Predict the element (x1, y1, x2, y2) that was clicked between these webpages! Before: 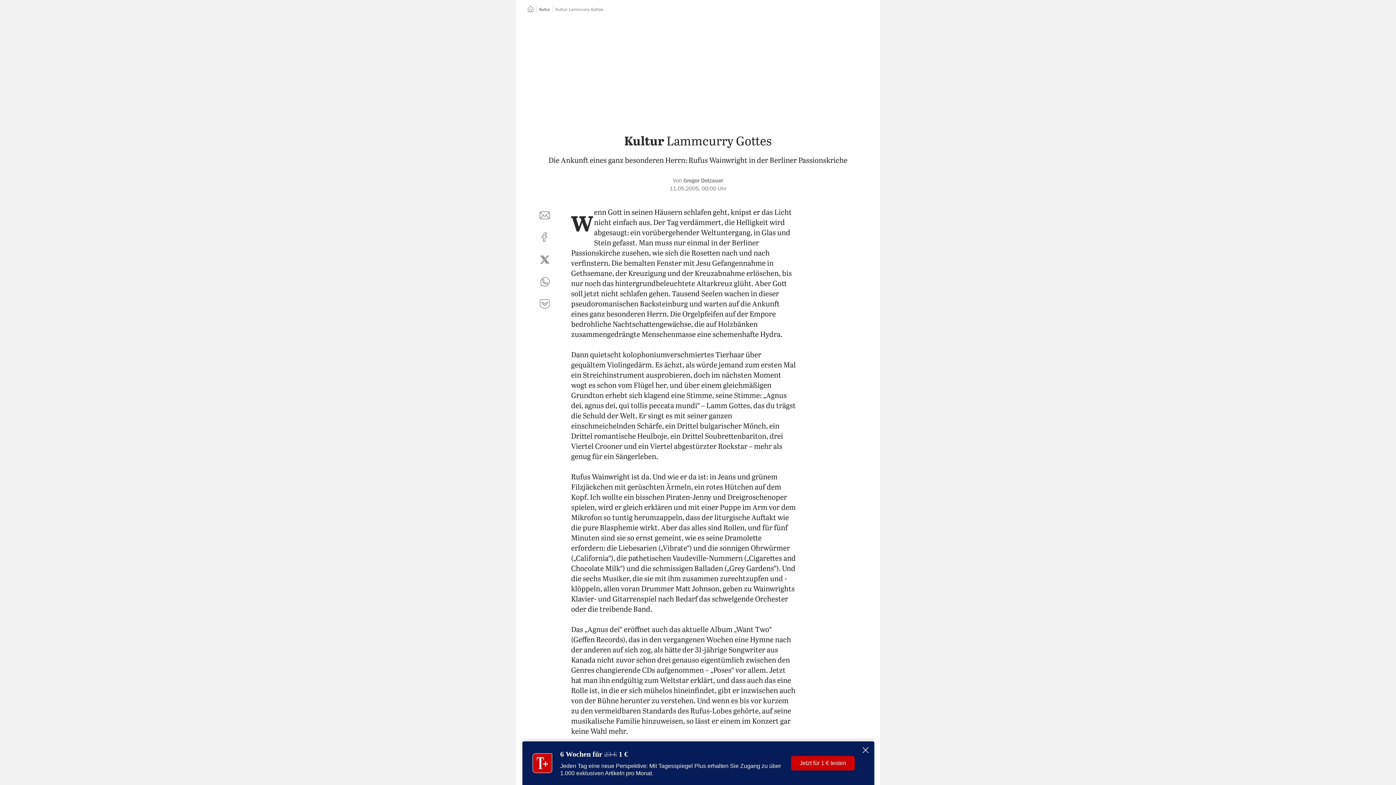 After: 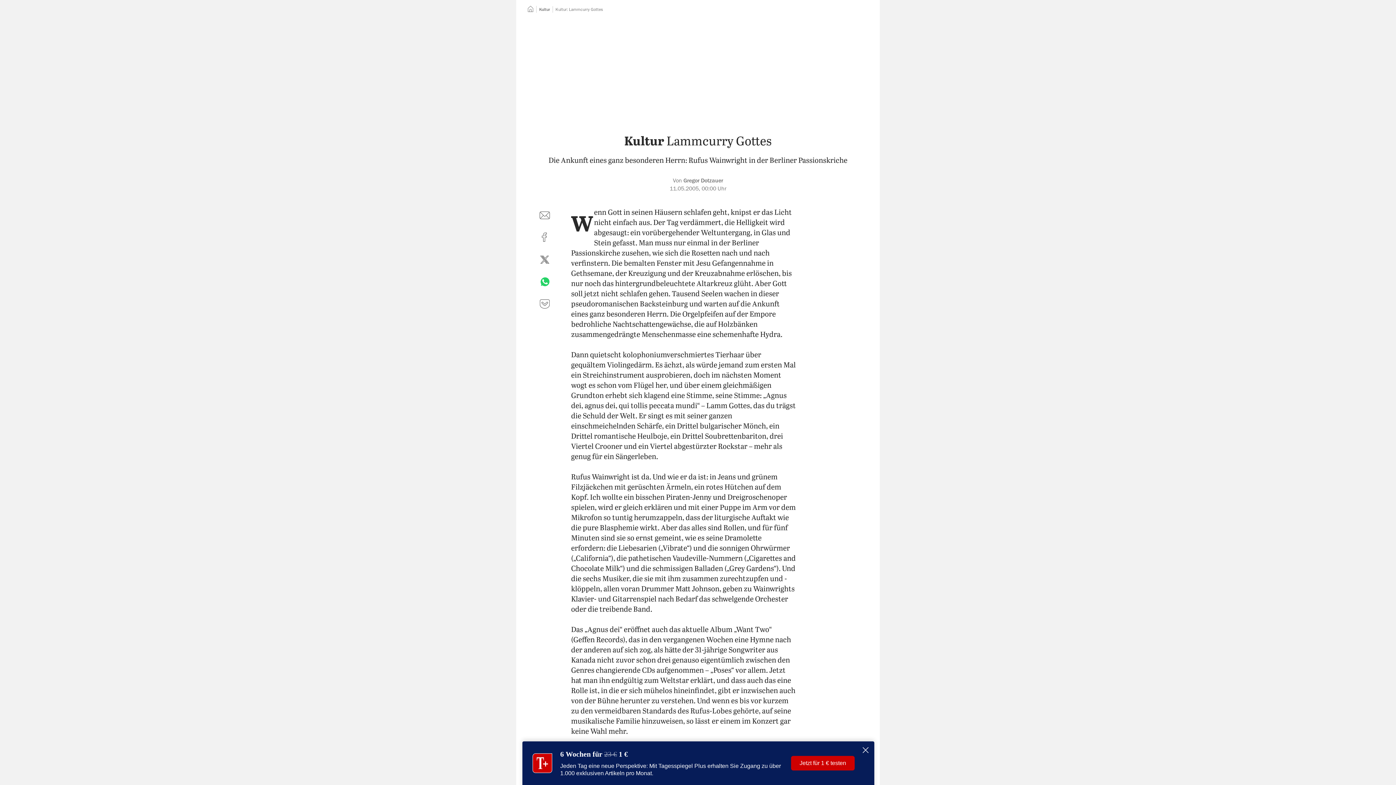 Action: label: per WhatsApp teilen bbox: (536, 273, 553, 290)